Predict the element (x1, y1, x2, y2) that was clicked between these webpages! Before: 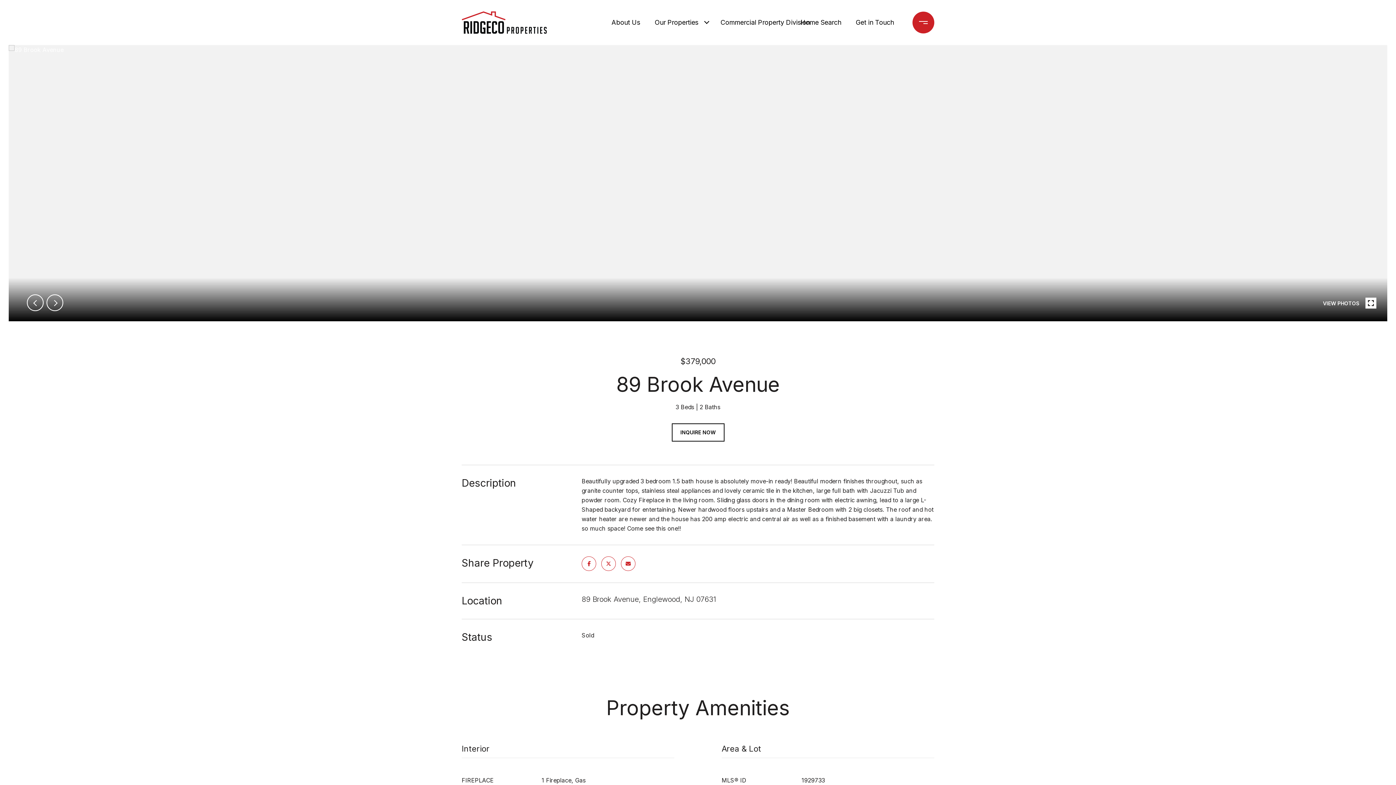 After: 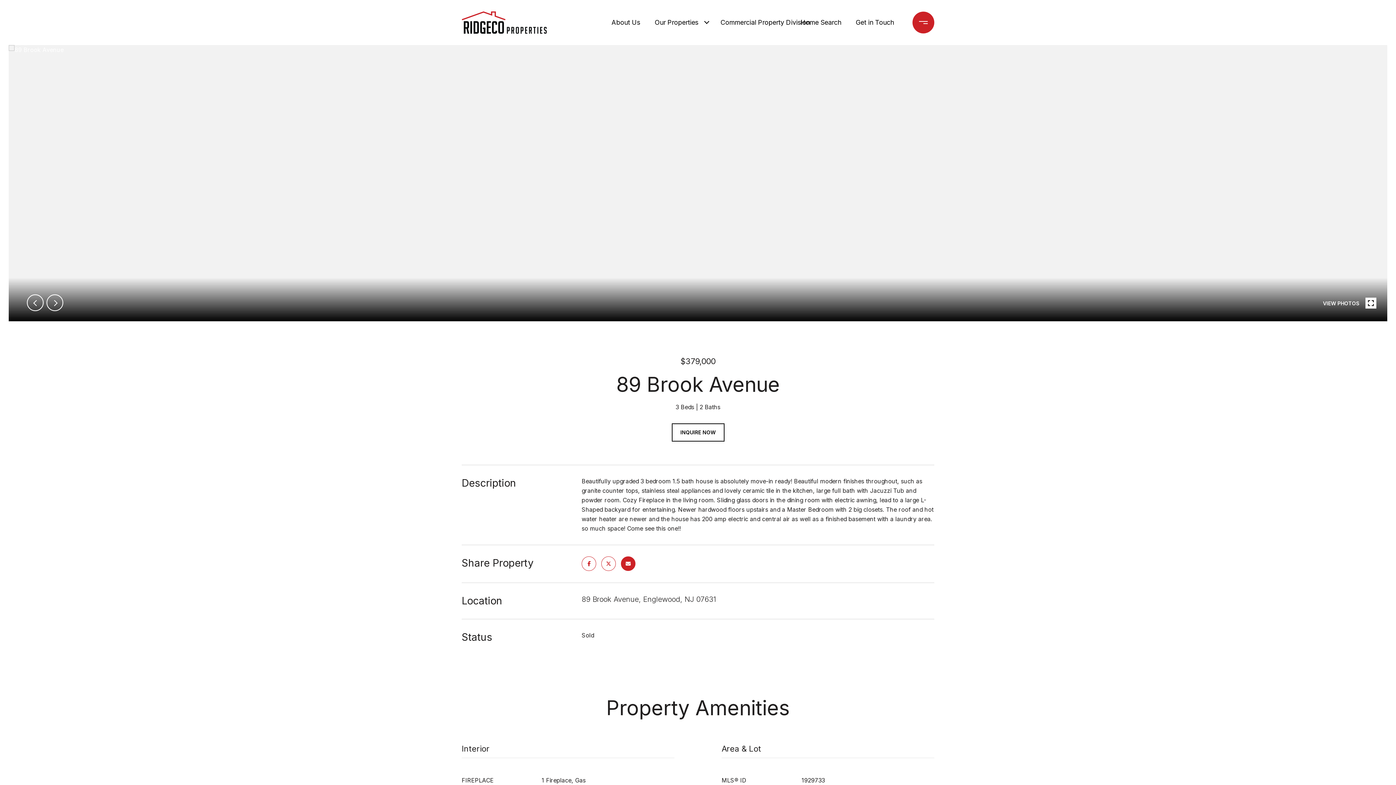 Action: bbox: (621, 556, 635, 571)